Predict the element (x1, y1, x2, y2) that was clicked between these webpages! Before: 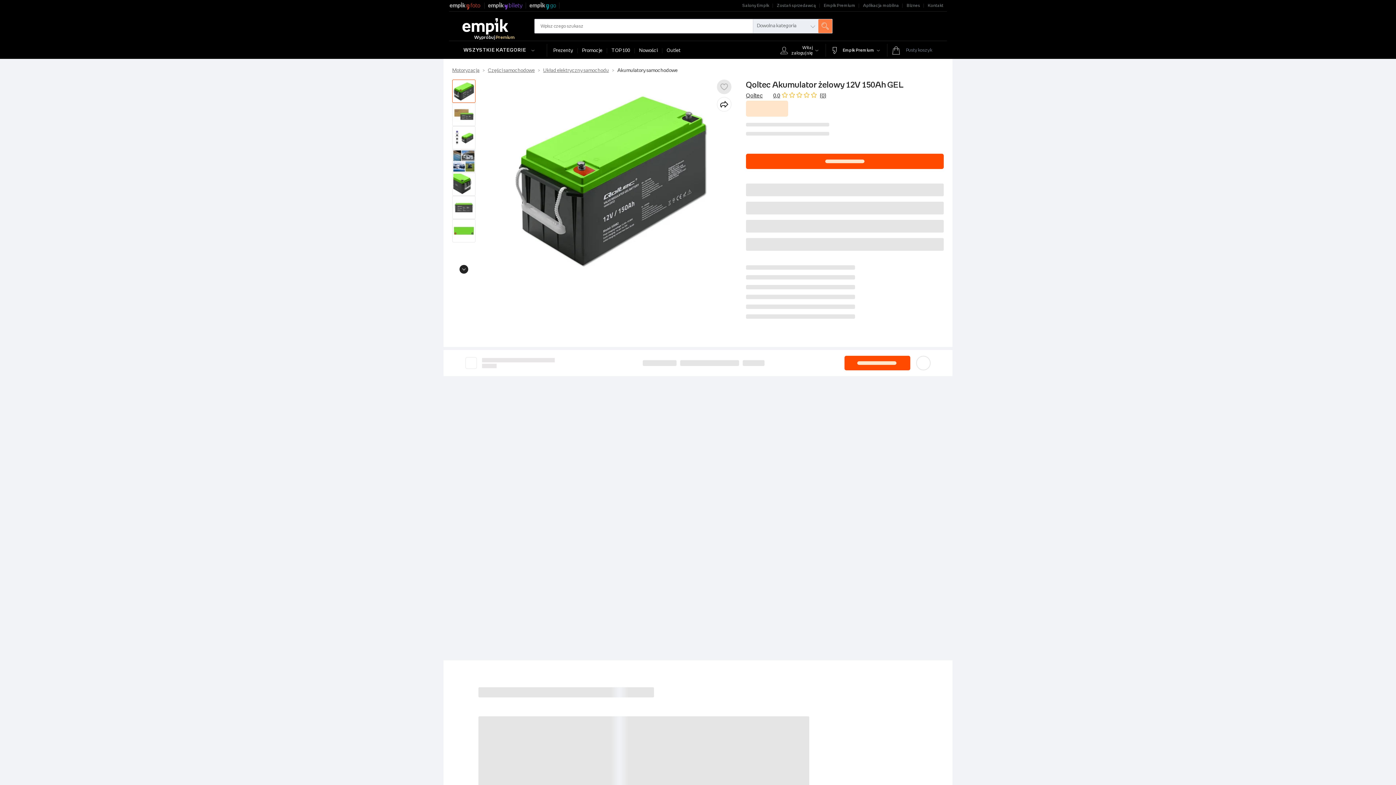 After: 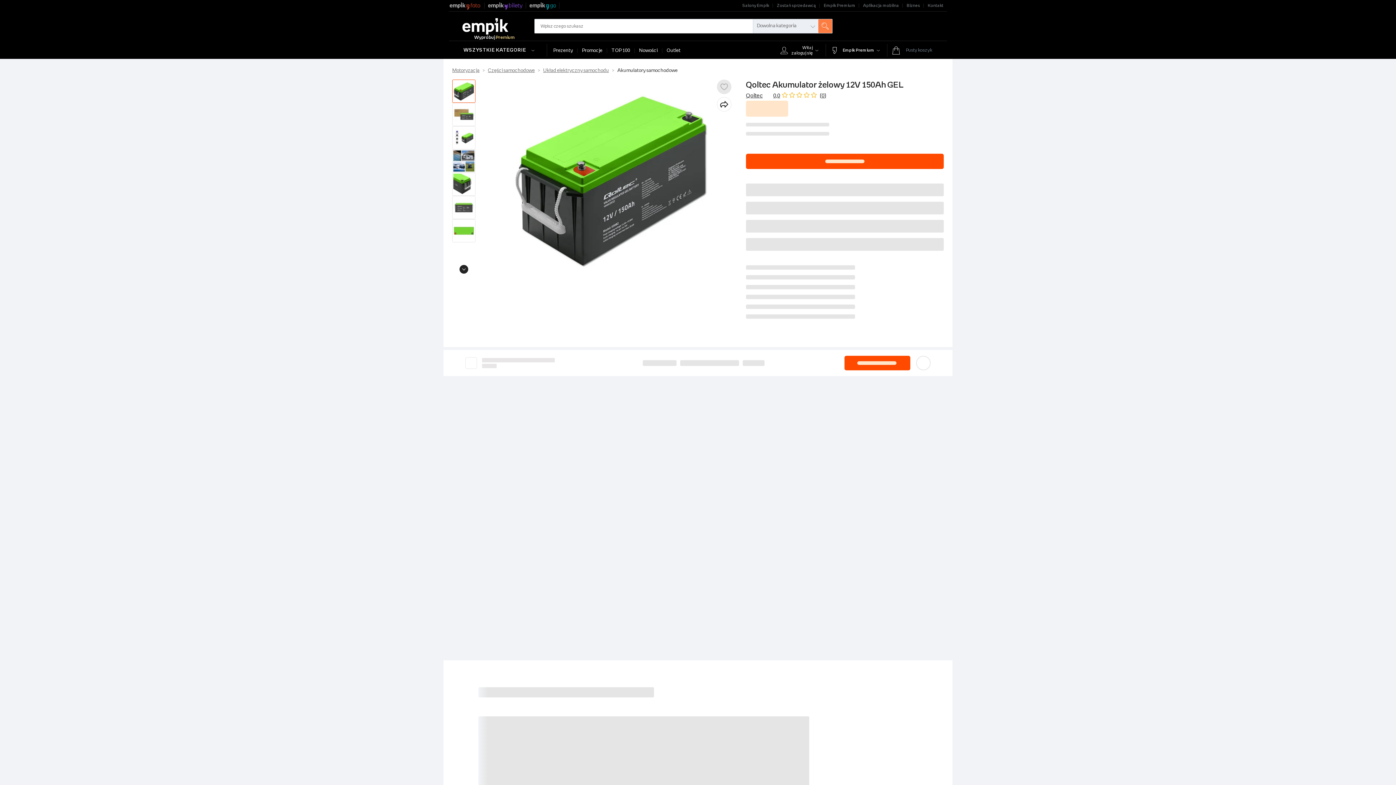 Action: bbox: (452, 149, 475, 172)